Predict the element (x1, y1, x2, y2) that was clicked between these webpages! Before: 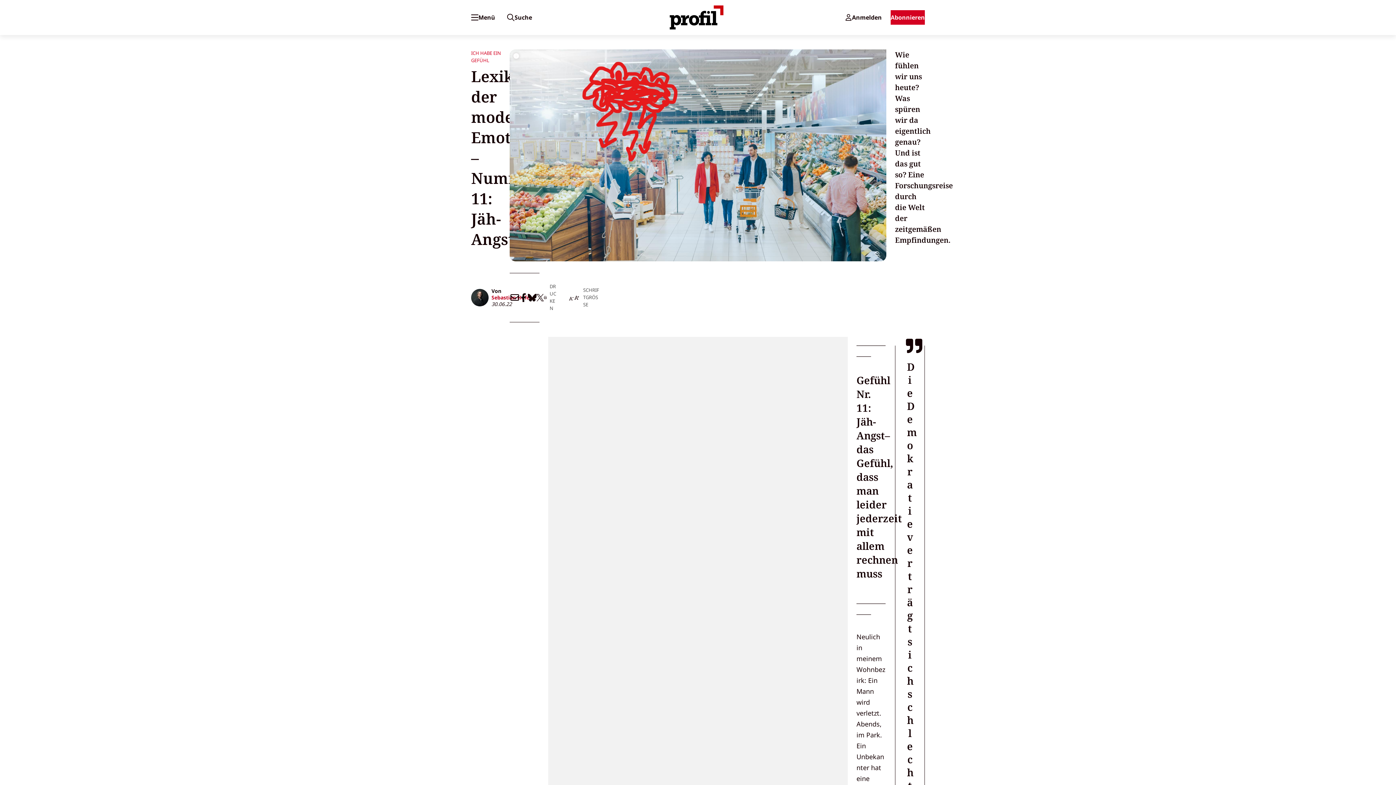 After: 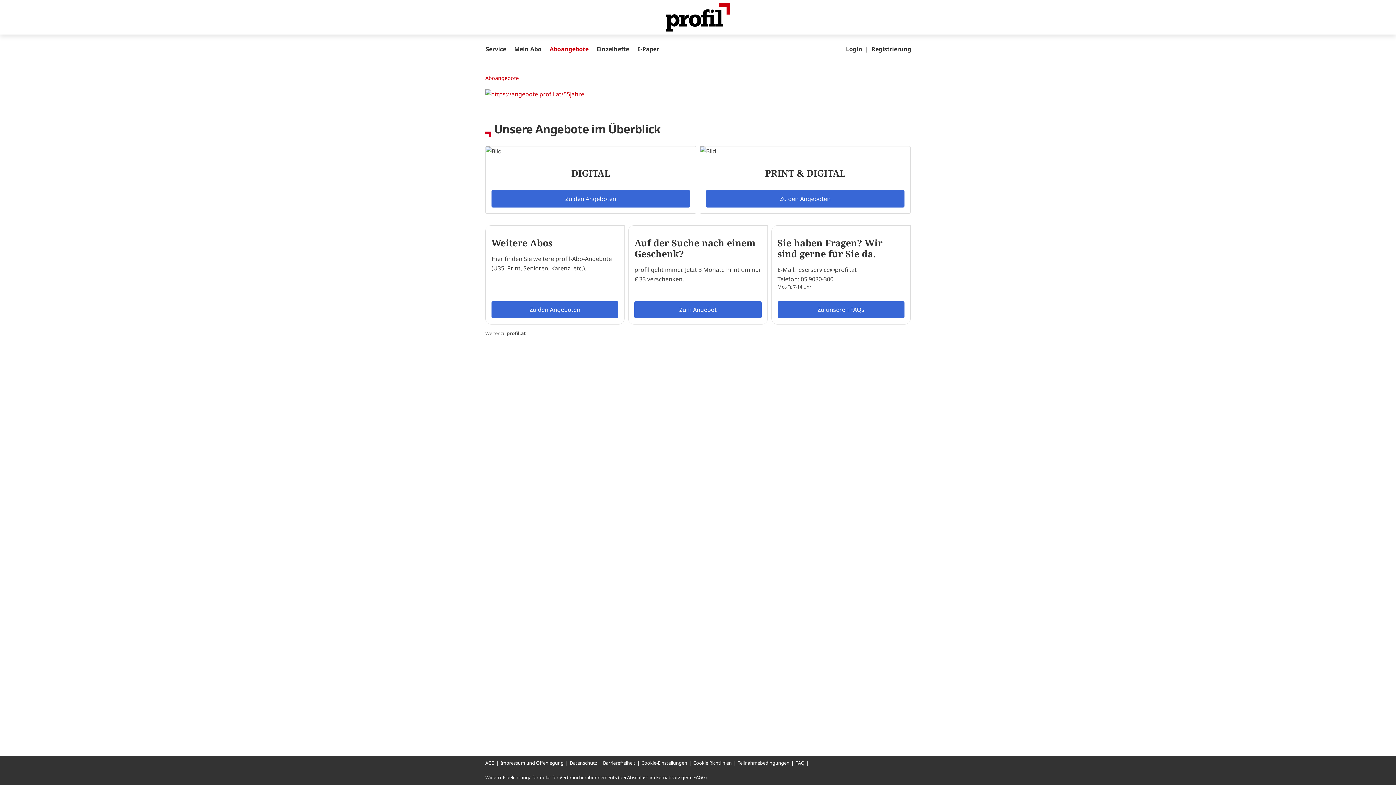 Action: label: Abonnieren bbox: (890, 10, 925, 24)